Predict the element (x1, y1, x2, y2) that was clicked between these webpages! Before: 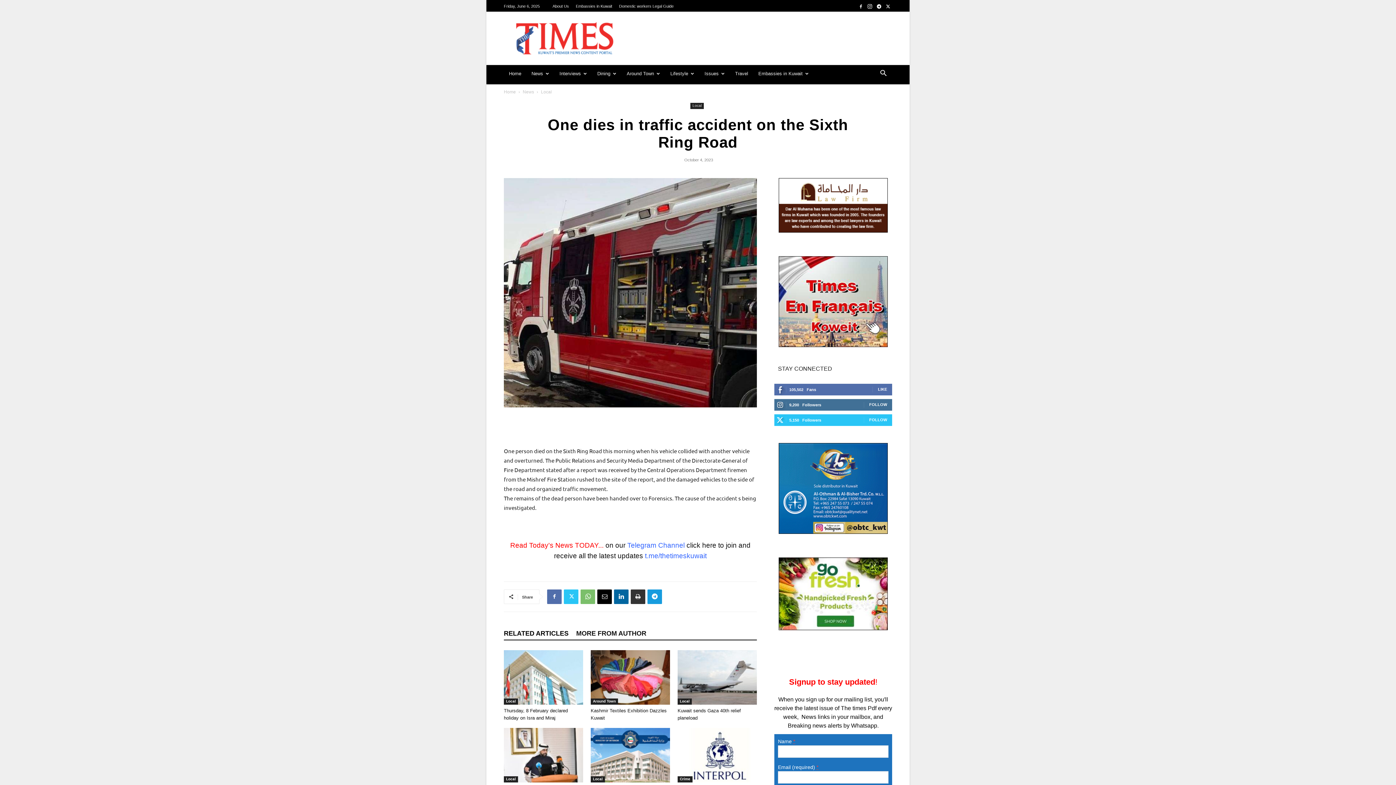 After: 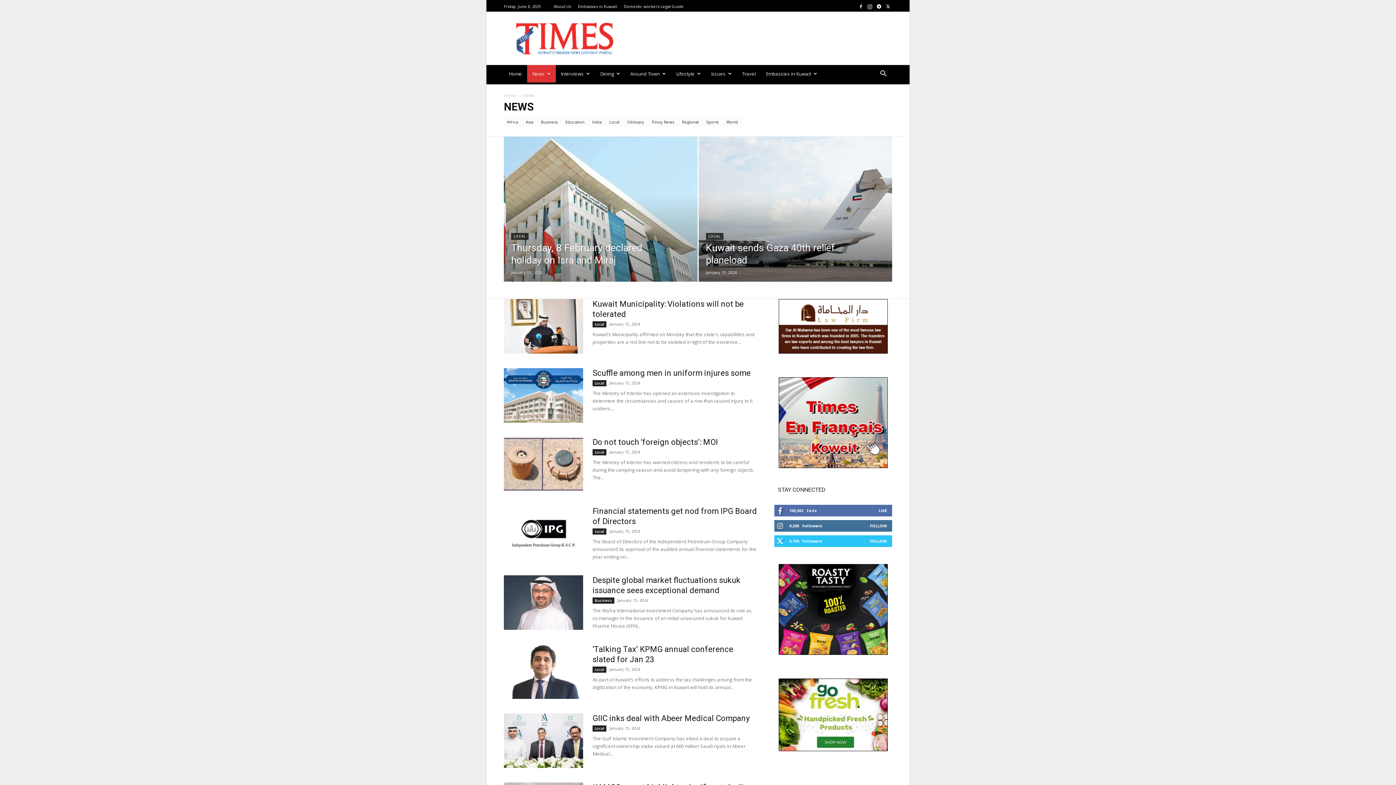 Action: bbox: (522, 89, 534, 94) label: News